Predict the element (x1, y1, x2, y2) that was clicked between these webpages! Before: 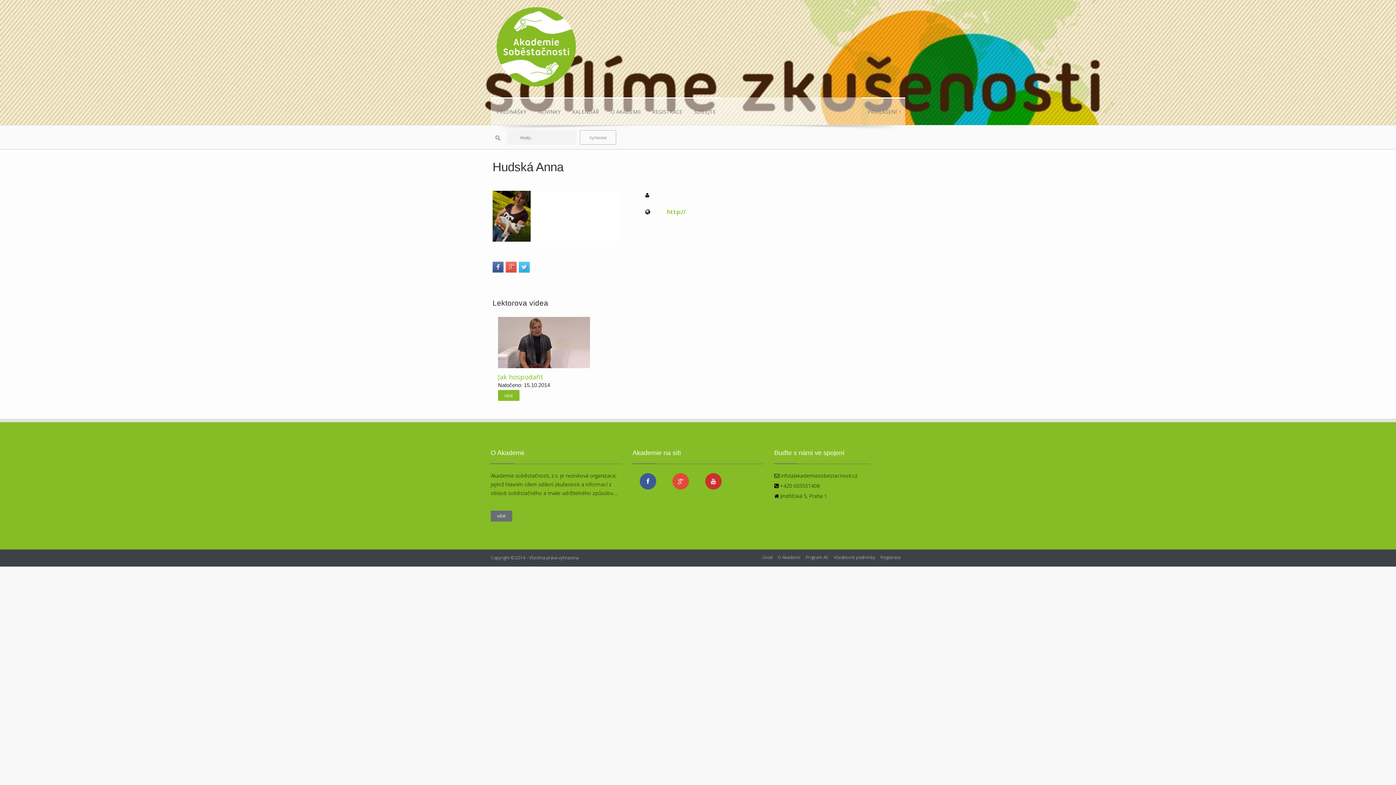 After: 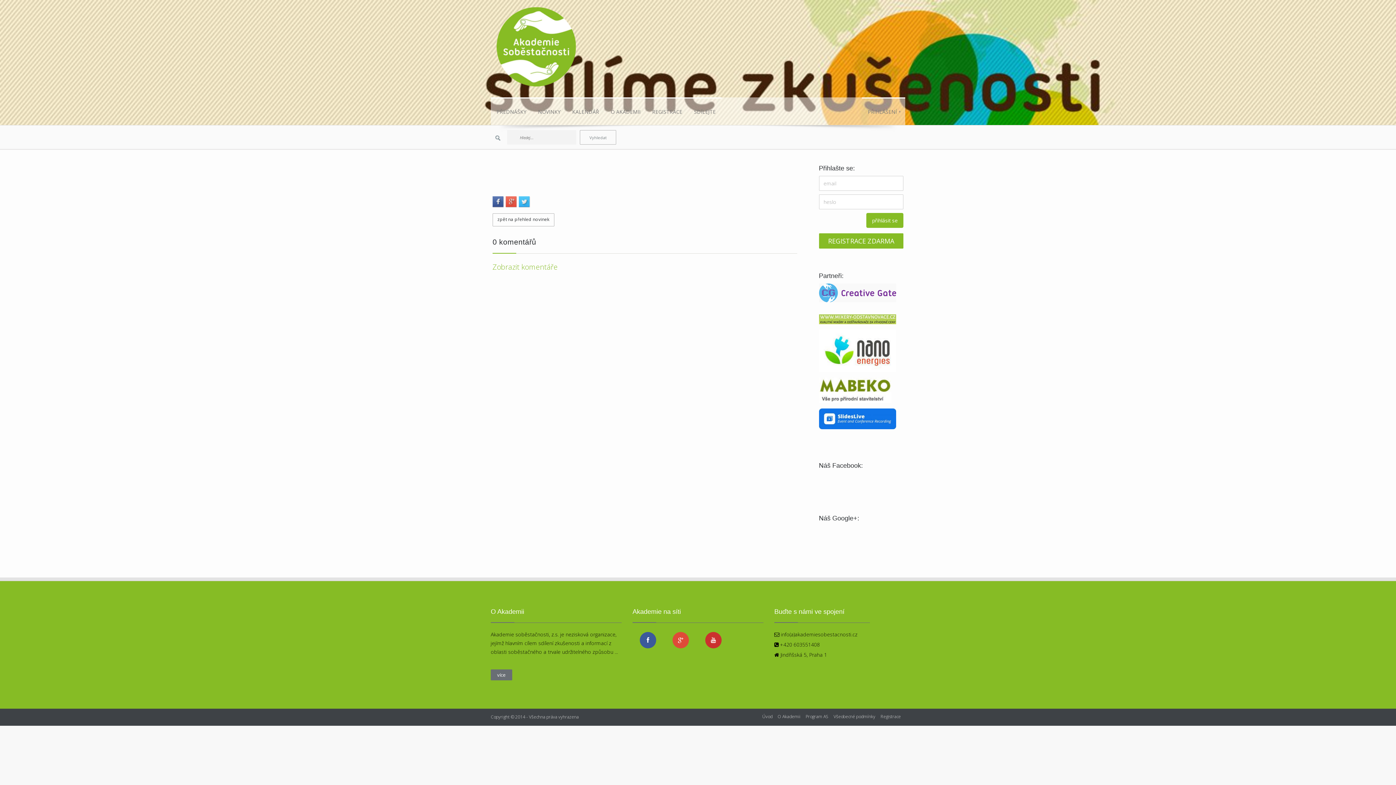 Action: bbox: (688, 97, 721, 125) label: SDÍLEJTE